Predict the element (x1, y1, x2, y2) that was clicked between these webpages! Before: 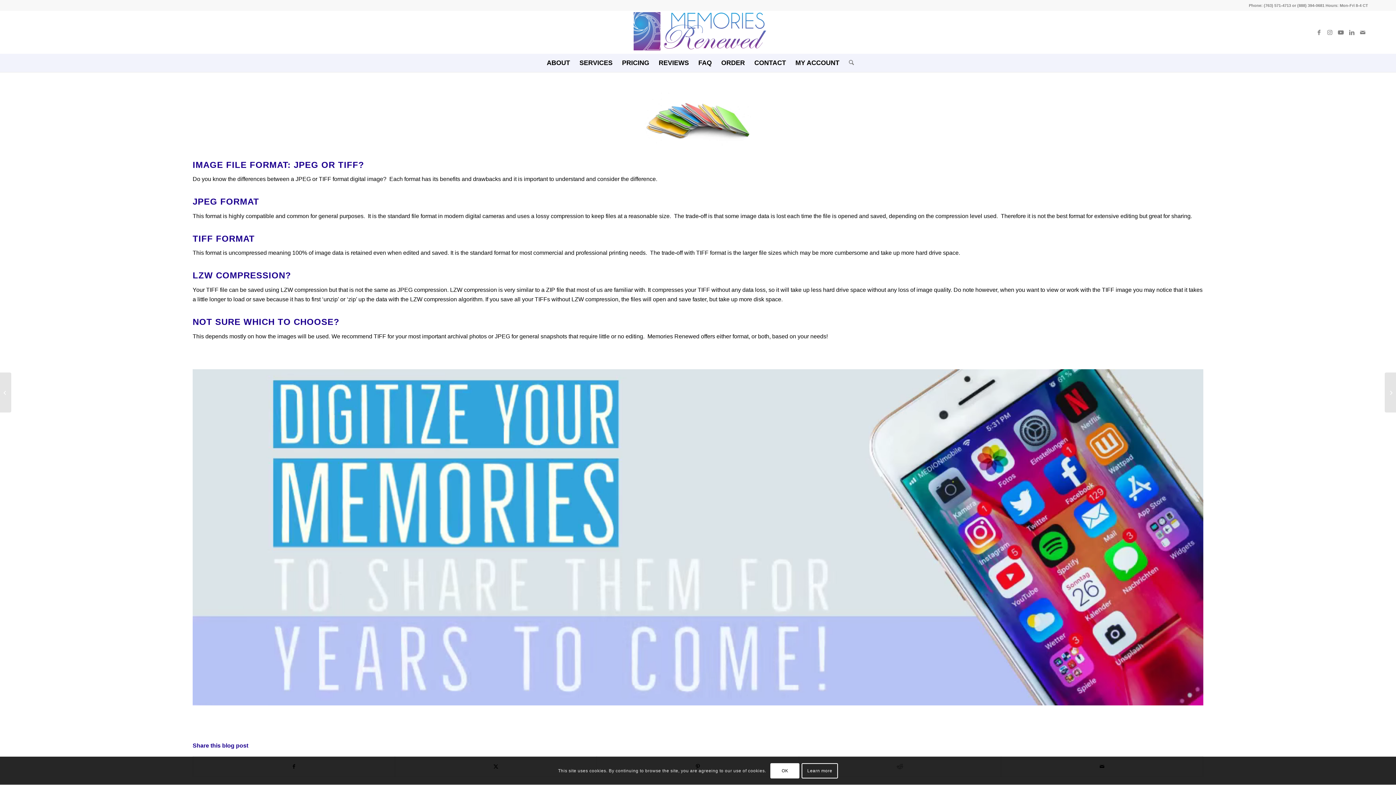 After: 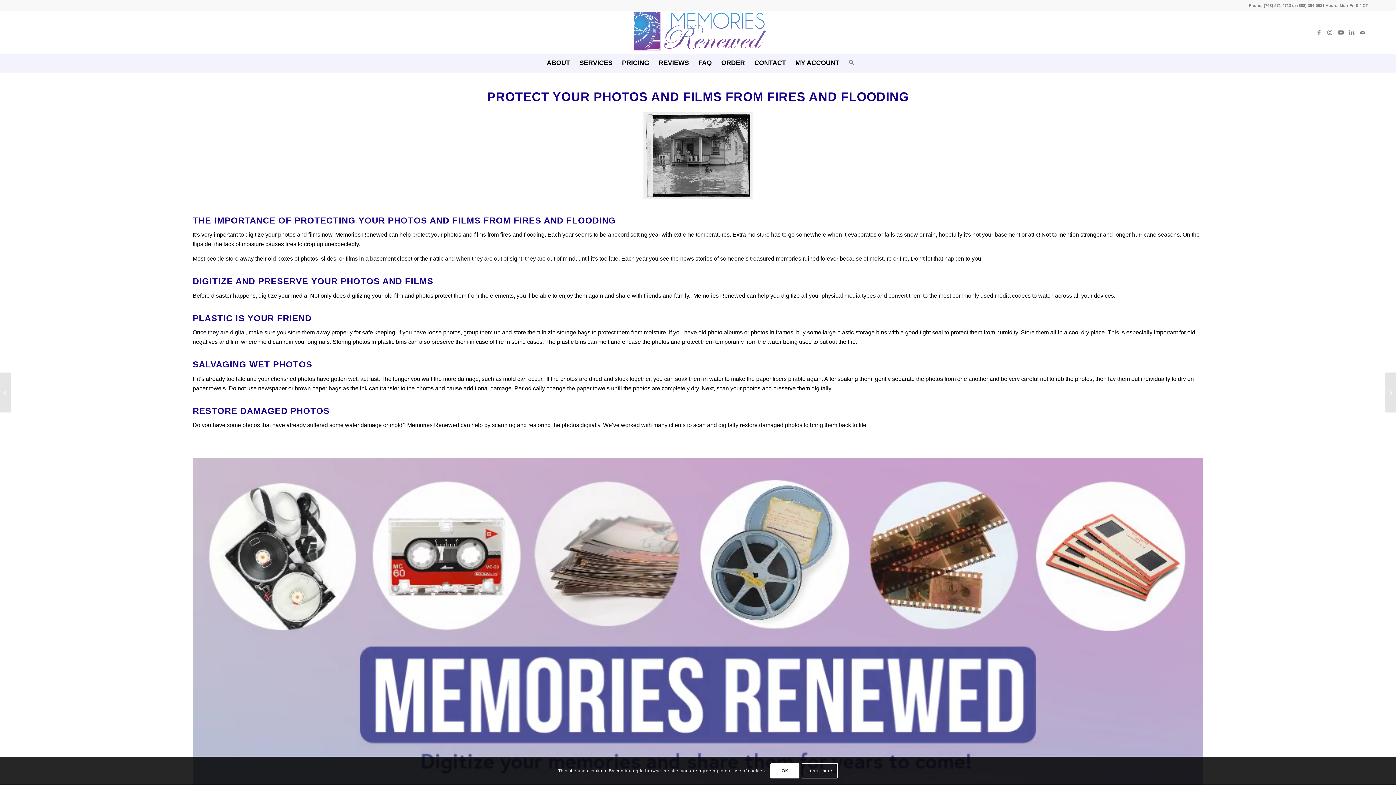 Action: label: Protect your Photos and Films from Fires and Flooding bbox: (1385, 372, 1396, 412)